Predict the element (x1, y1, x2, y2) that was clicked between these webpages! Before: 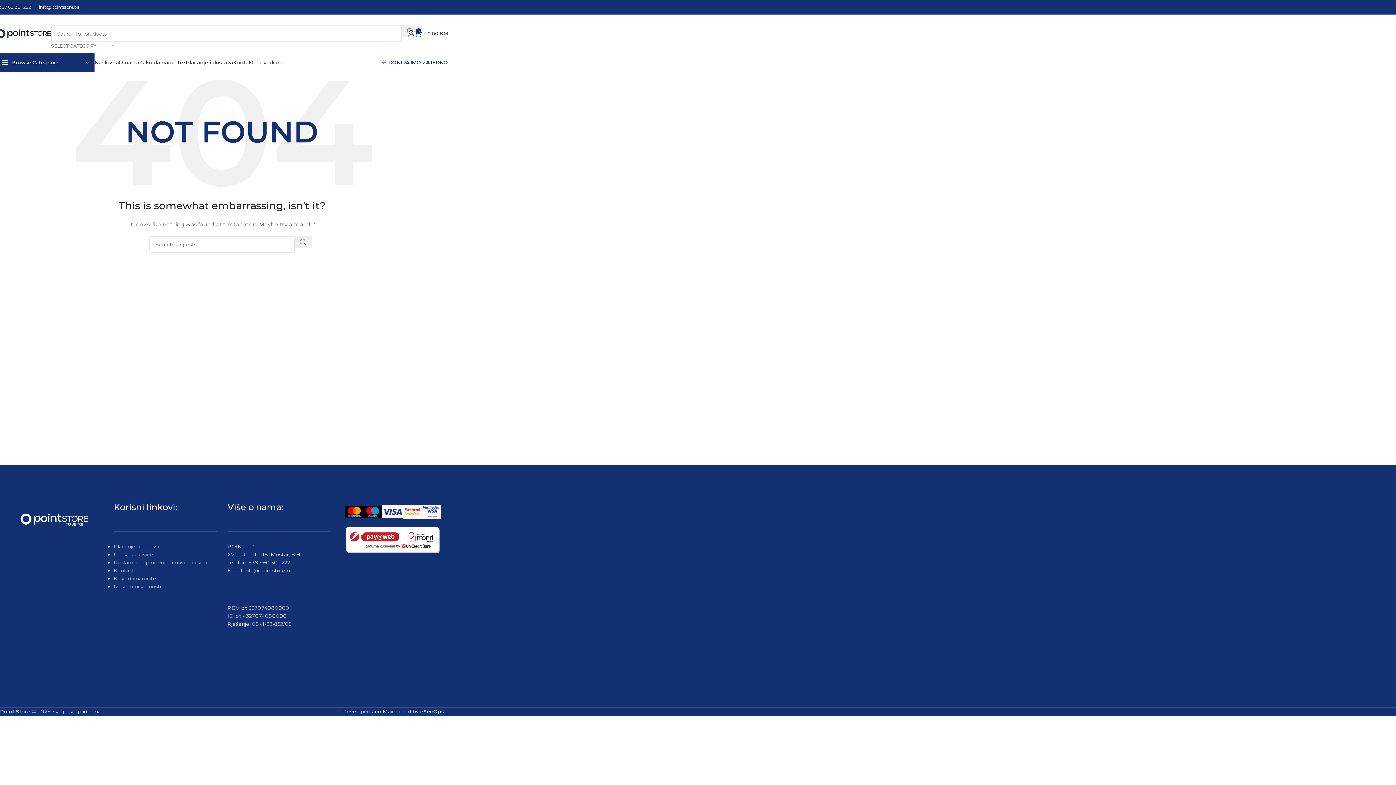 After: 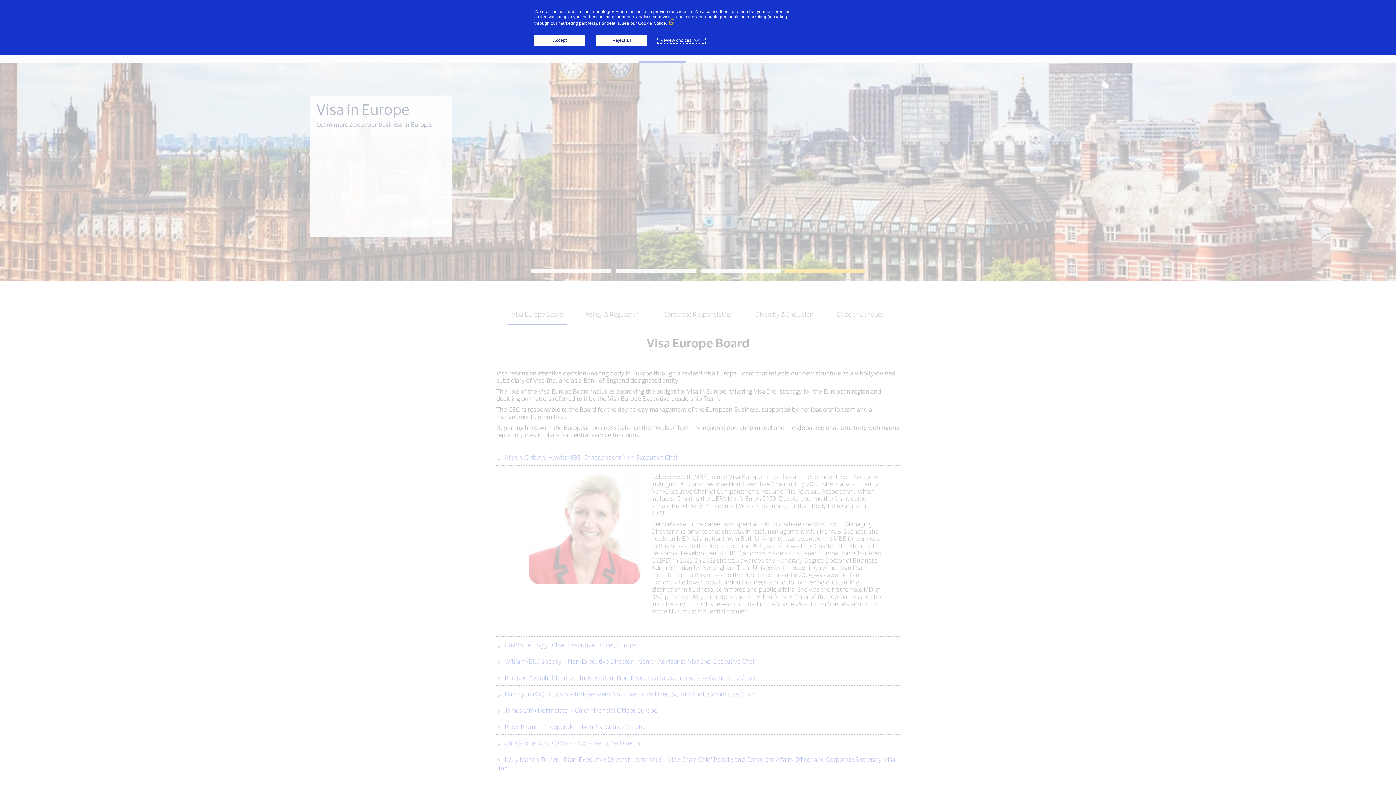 Action: bbox: (381, 505, 402, 518)